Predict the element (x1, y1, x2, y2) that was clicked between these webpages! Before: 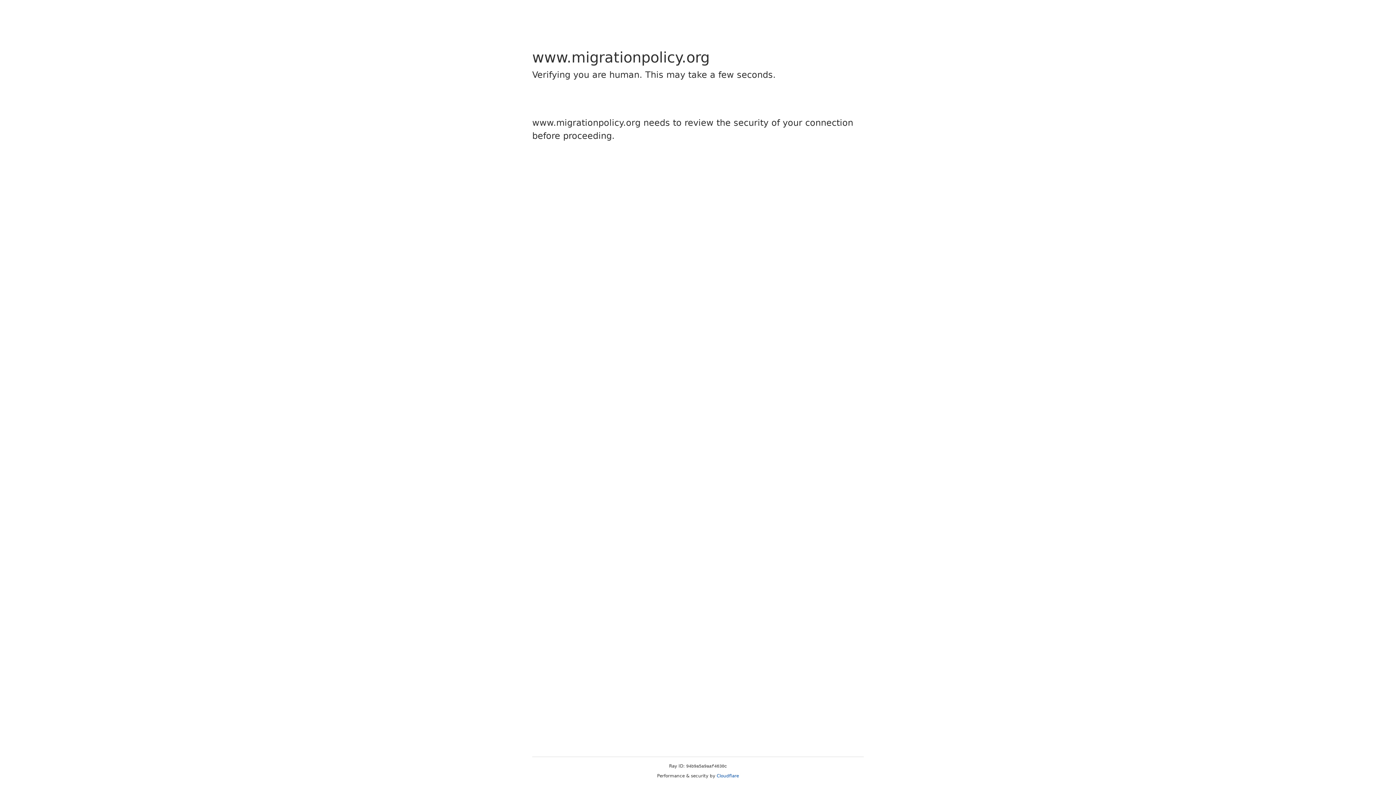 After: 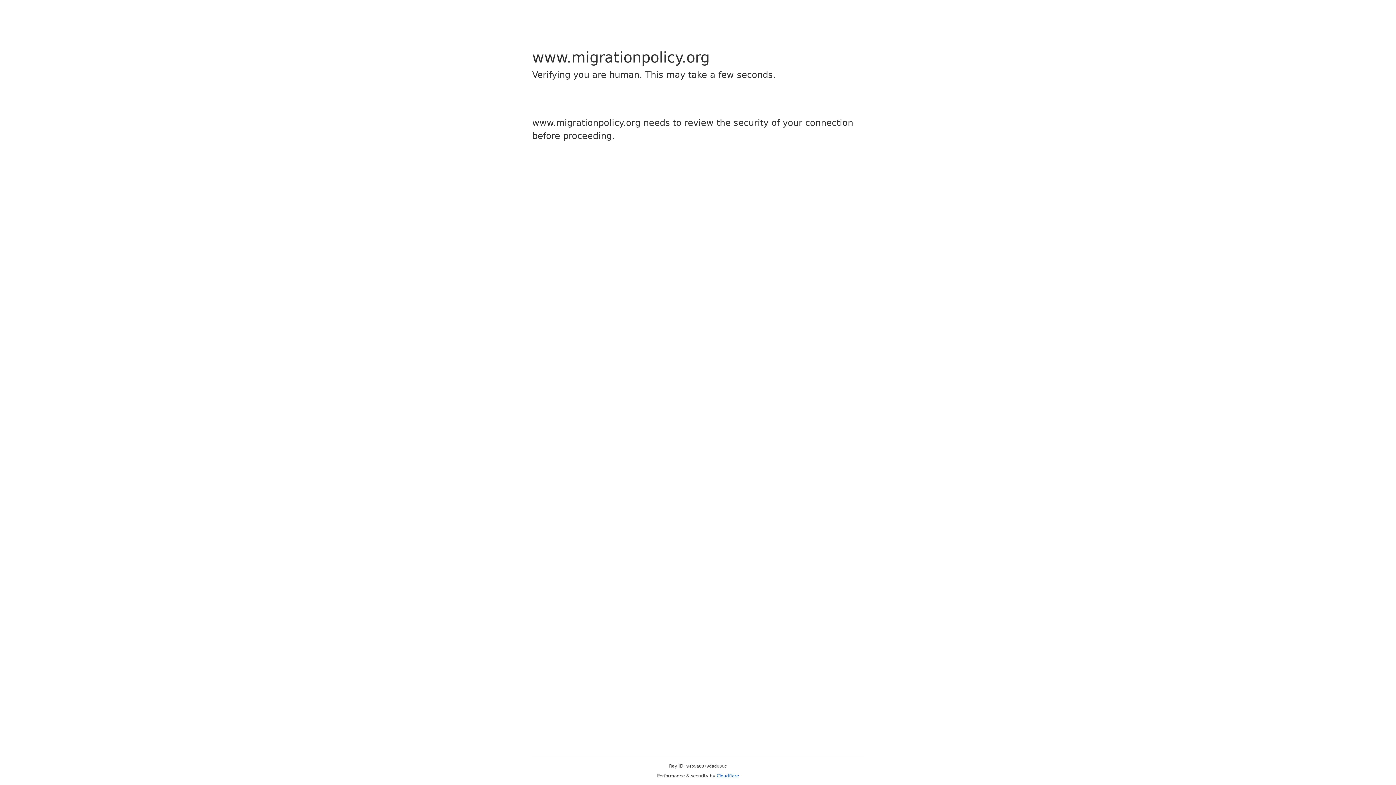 Action: bbox: (716, 773, 739, 778) label: Cloudflare